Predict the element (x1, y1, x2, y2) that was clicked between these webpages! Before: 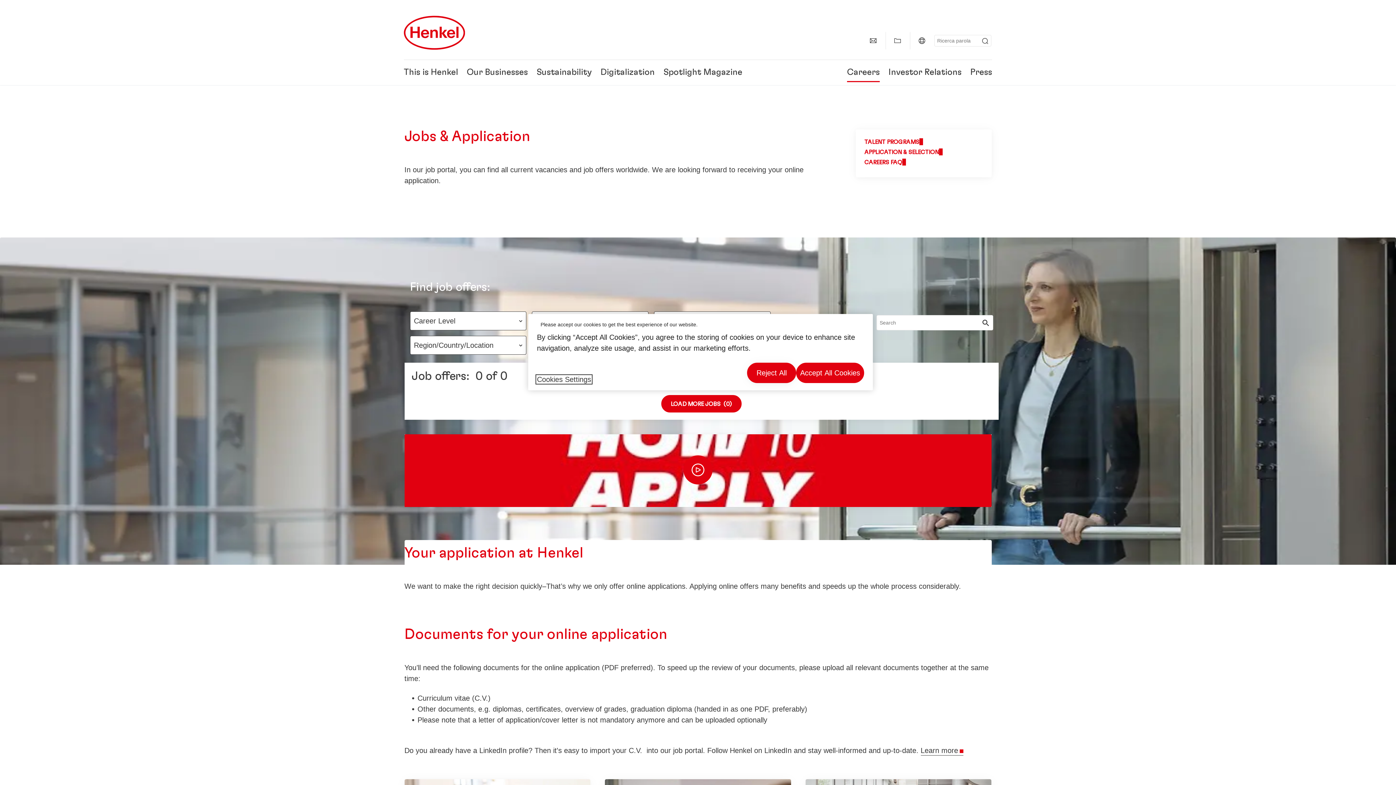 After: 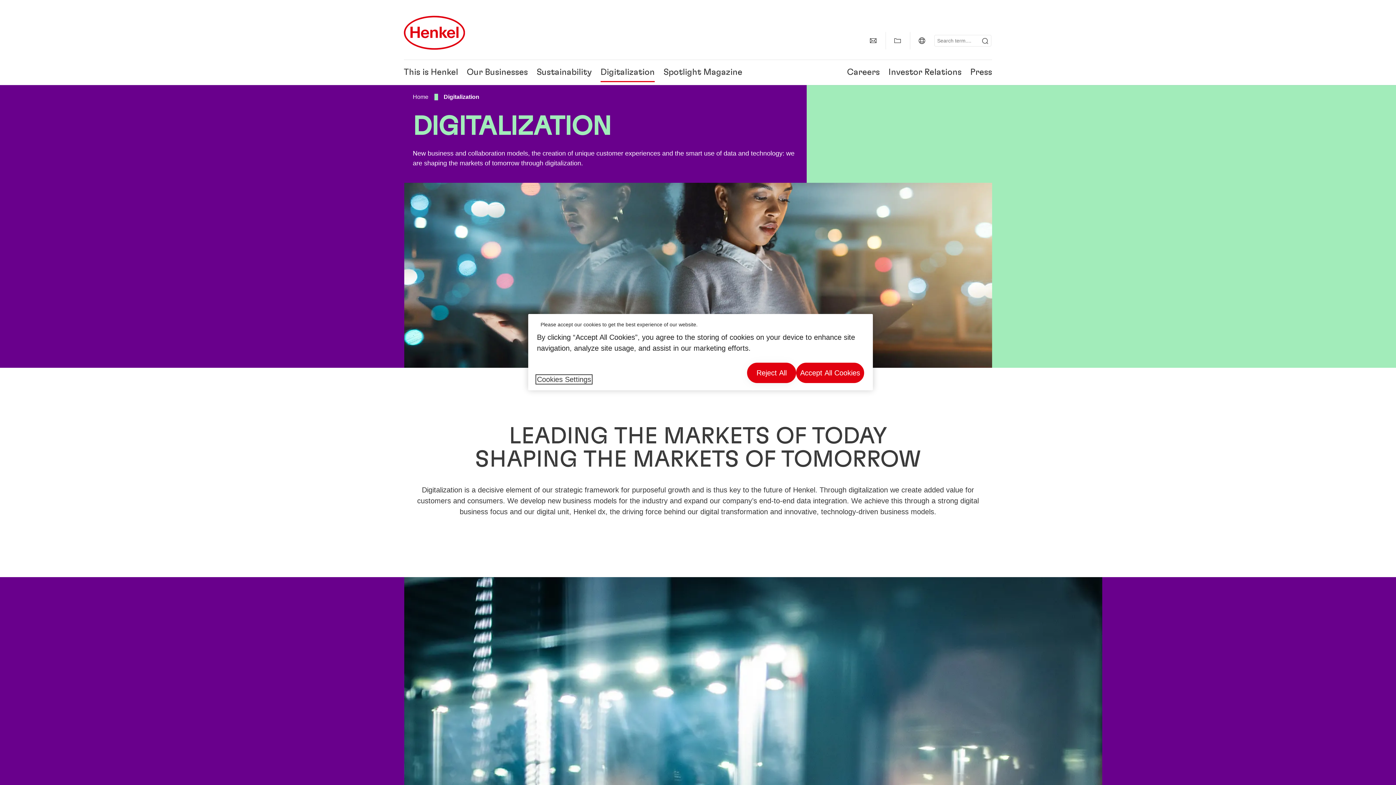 Action: label: Digitalization bbox: (600, 68, 654, 76)